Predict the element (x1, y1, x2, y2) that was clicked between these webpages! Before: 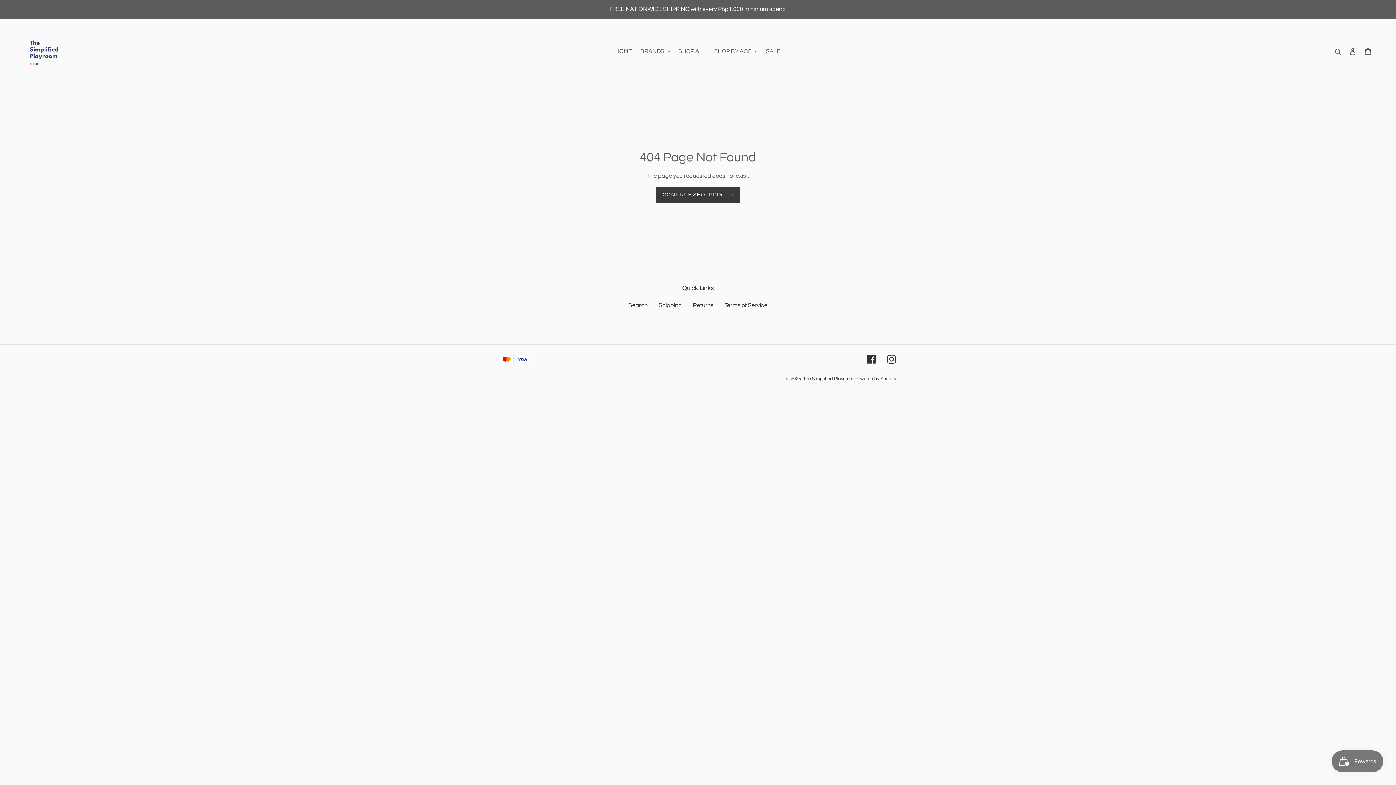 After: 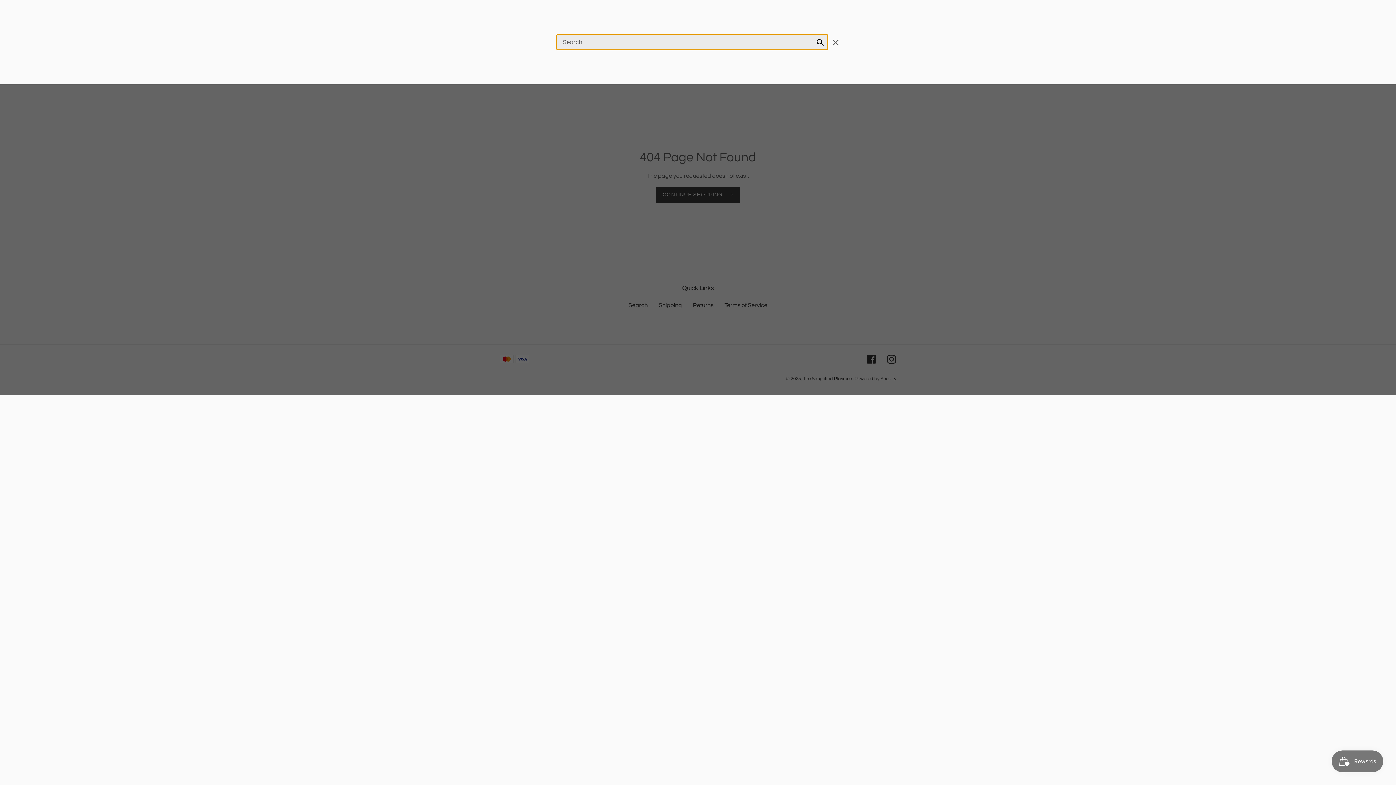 Action: bbox: (1332, 46, 1345, 56) label: Search